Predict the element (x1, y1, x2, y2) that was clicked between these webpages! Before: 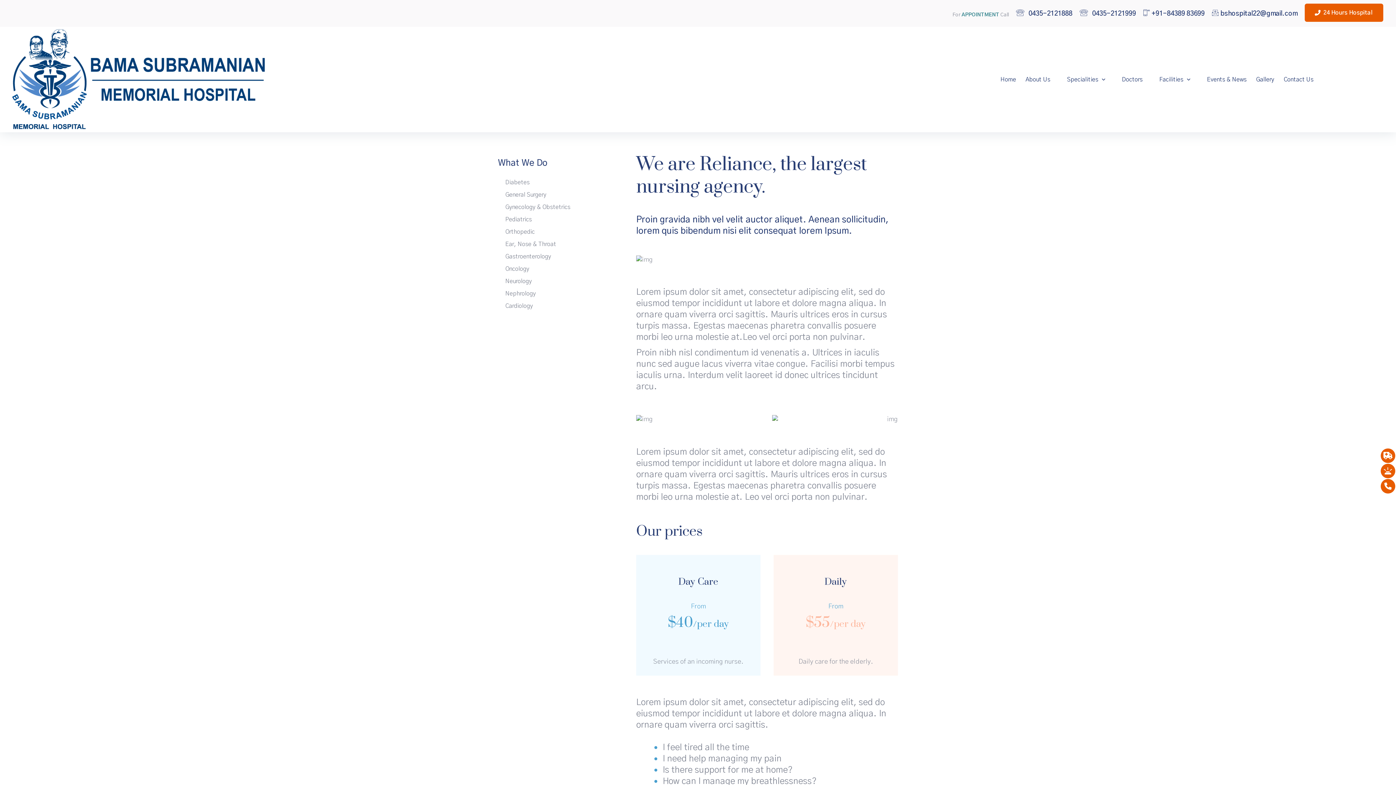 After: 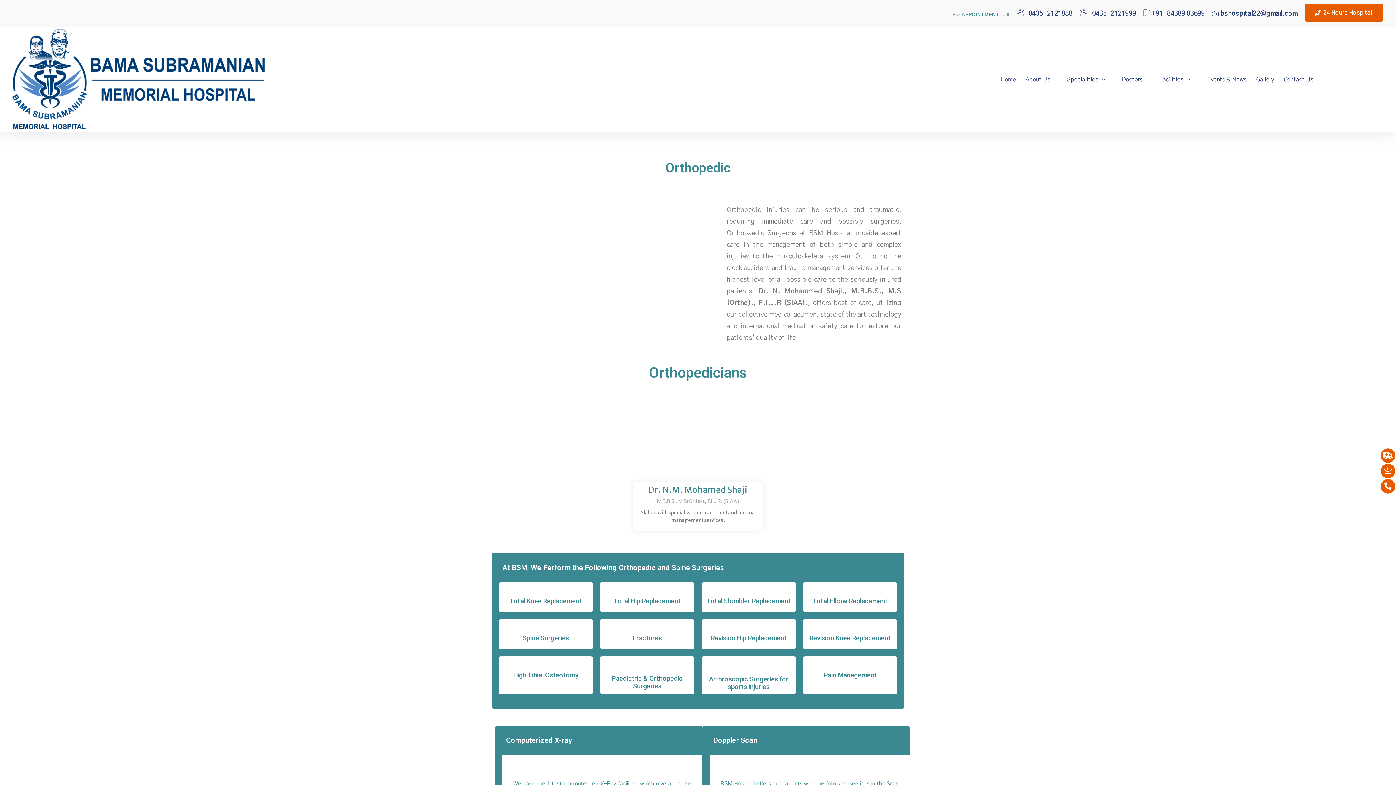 Action: label: Orthopedic bbox: (498, 225, 621, 238)